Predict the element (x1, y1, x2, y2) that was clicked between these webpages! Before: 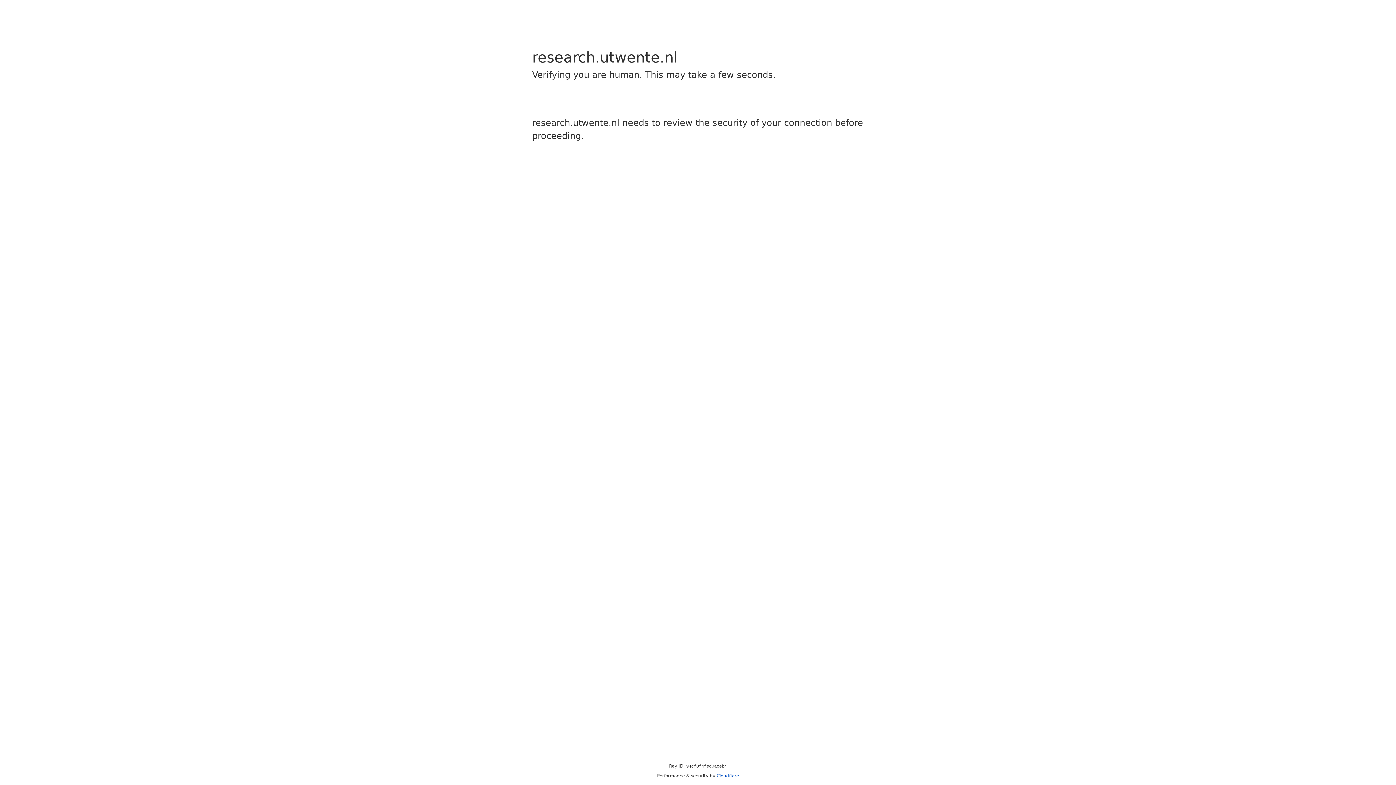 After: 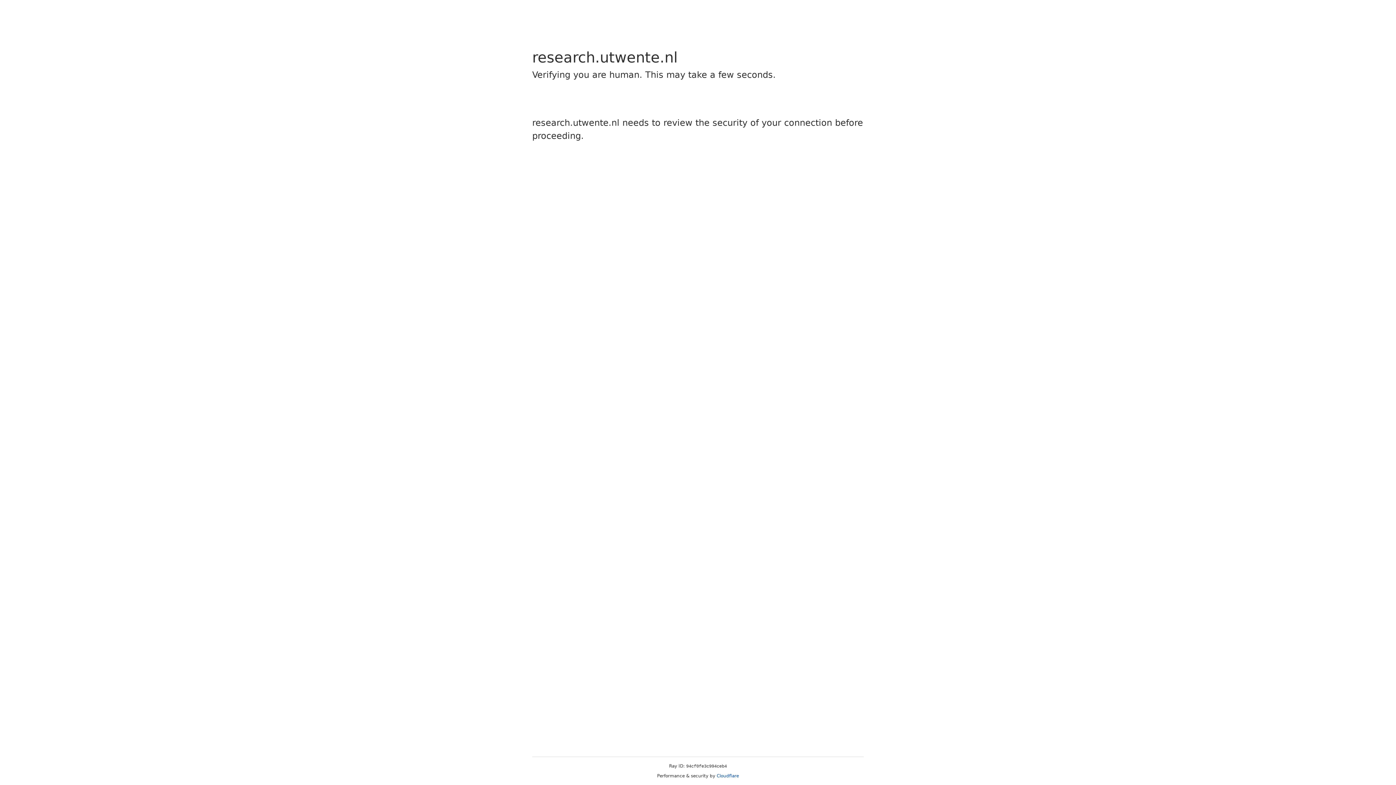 Action: bbox: (716, 773, 739, 778) label: Cloudflare